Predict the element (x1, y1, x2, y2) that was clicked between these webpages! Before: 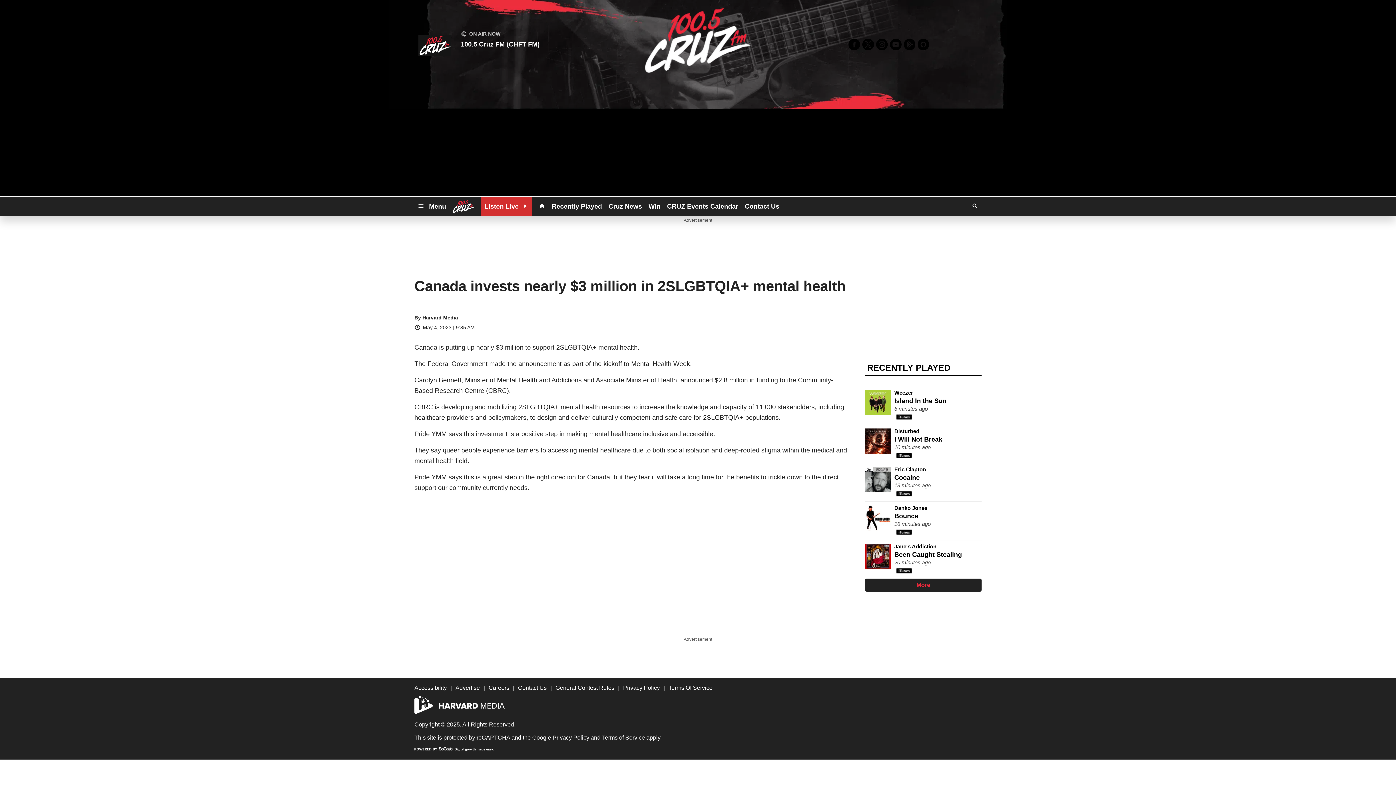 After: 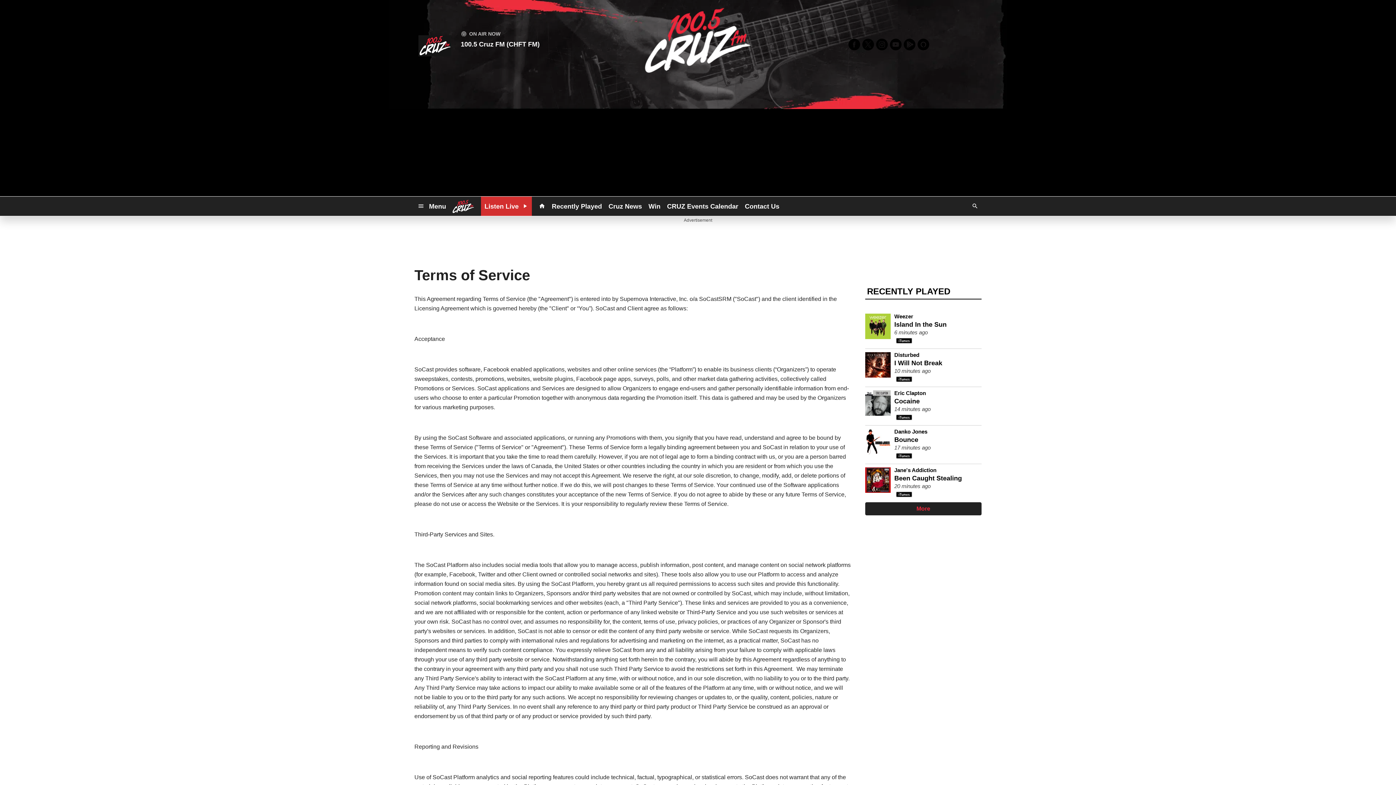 Action: bbox: (668, 685, 712, 691) label: Terms Of Service